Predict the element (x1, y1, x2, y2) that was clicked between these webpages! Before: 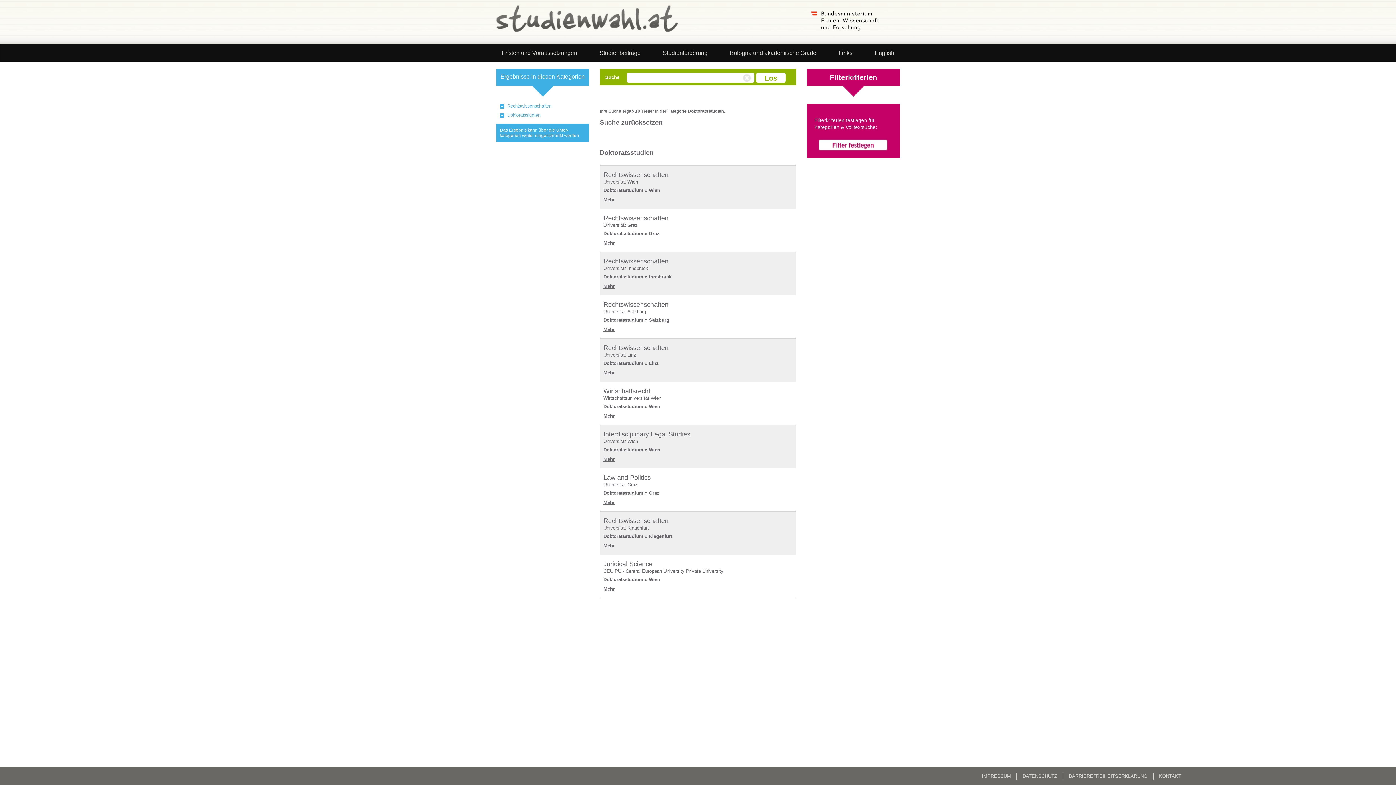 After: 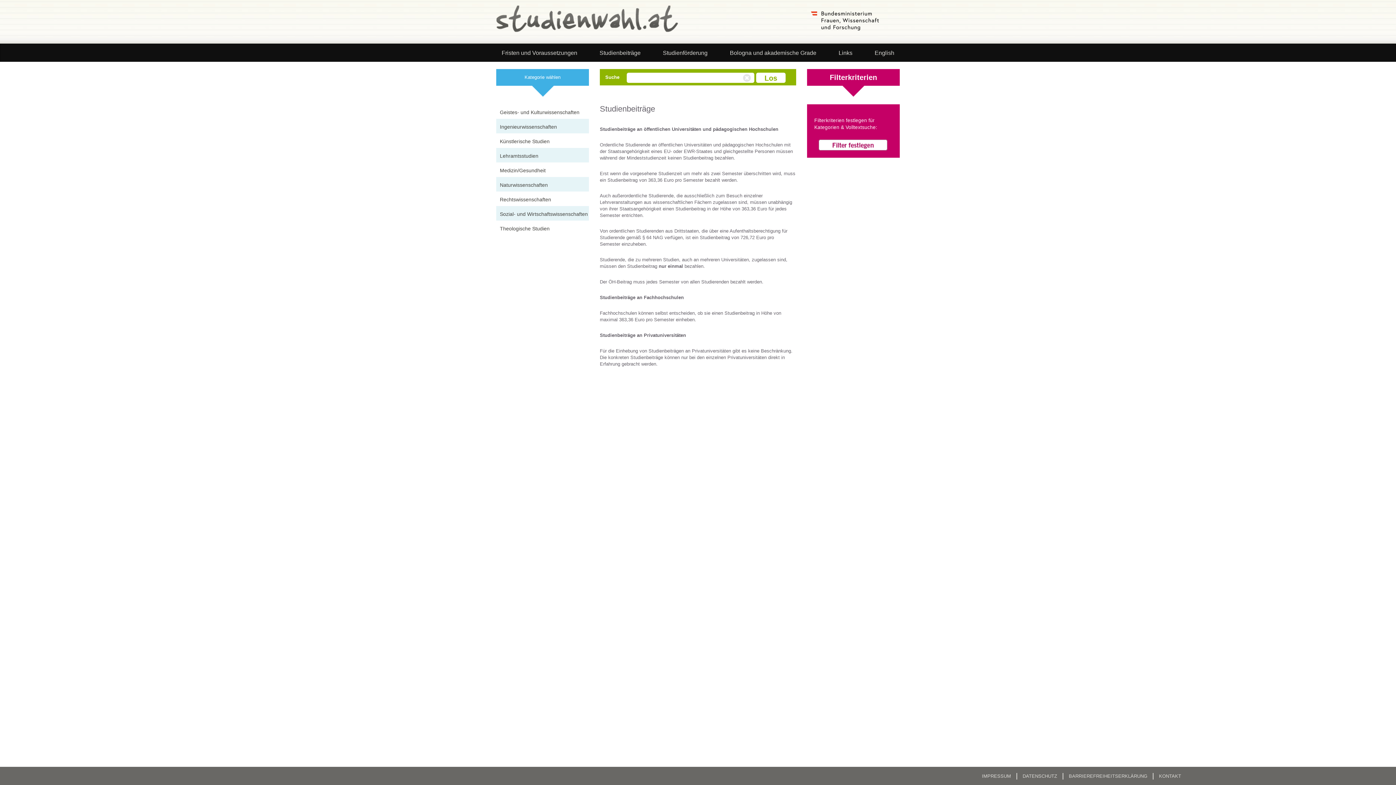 Action: label: Studienbeiträge bbox: (594, 44, 646, 62)